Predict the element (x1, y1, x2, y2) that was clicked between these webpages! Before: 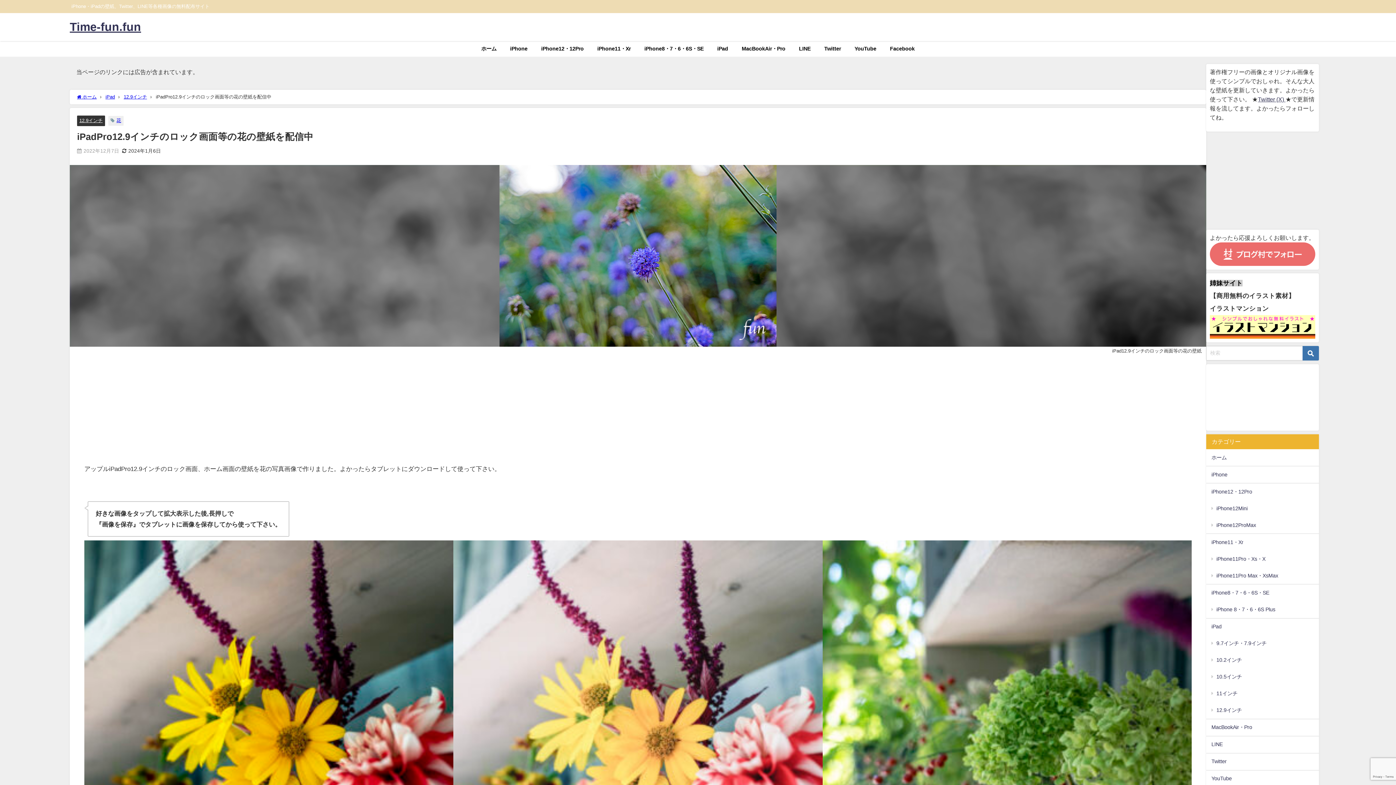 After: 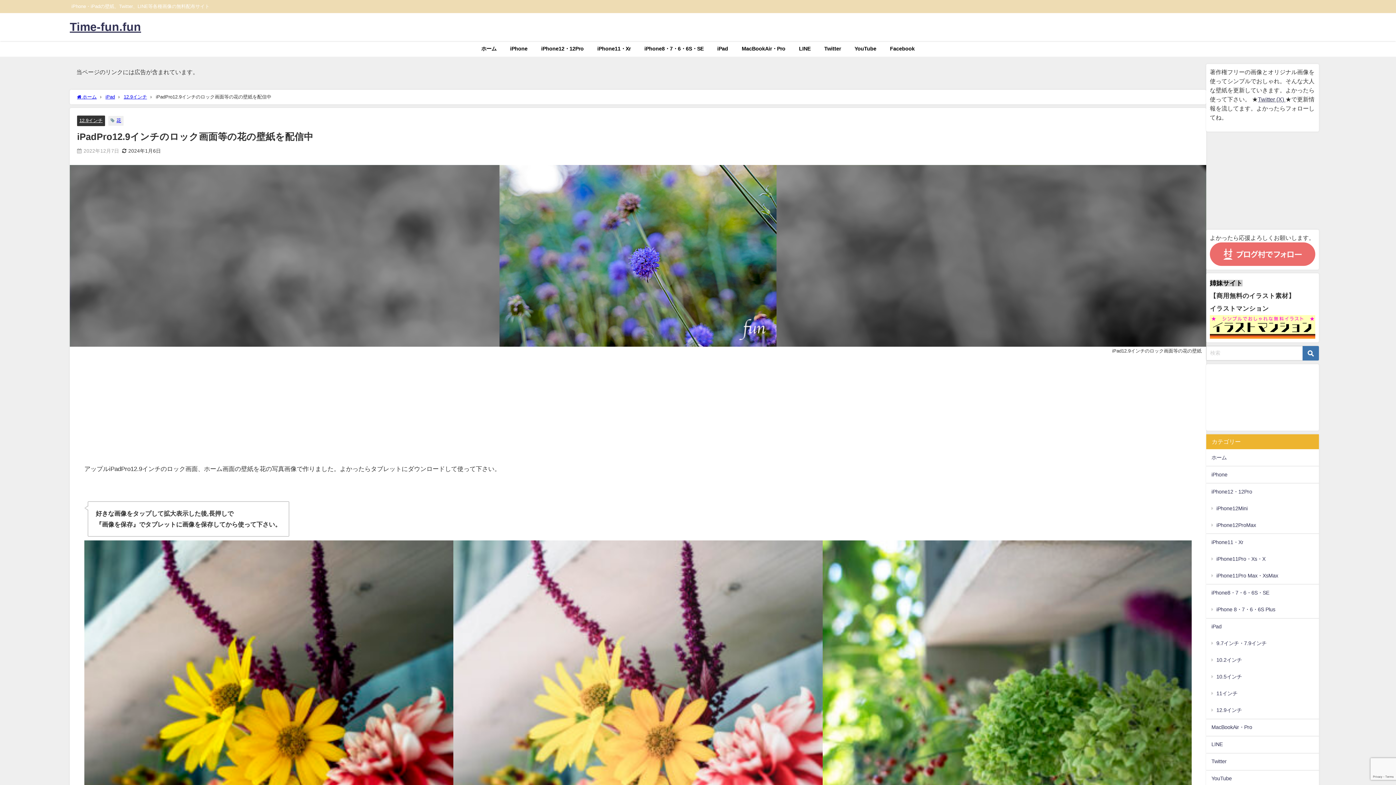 Action: bbox: (1210, 331, 1315, 337)